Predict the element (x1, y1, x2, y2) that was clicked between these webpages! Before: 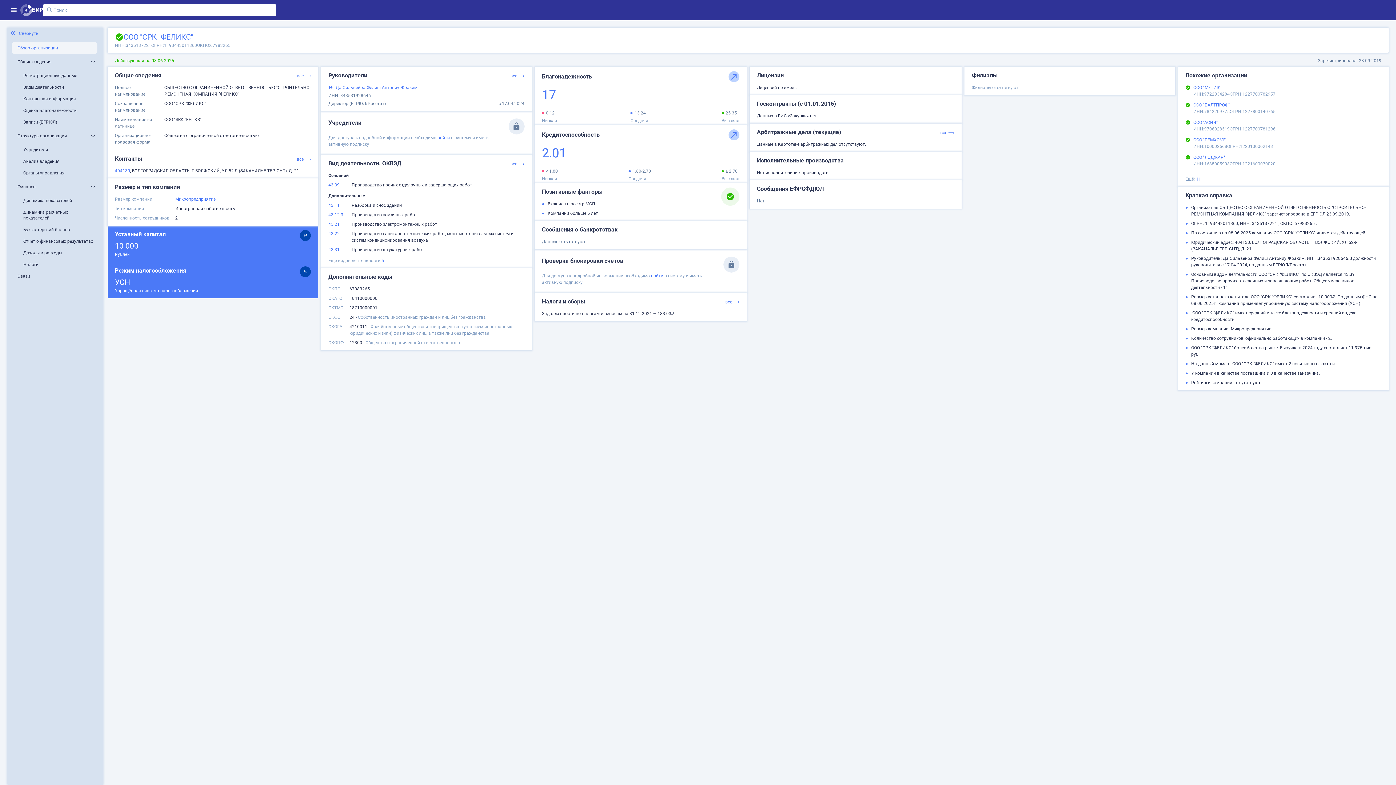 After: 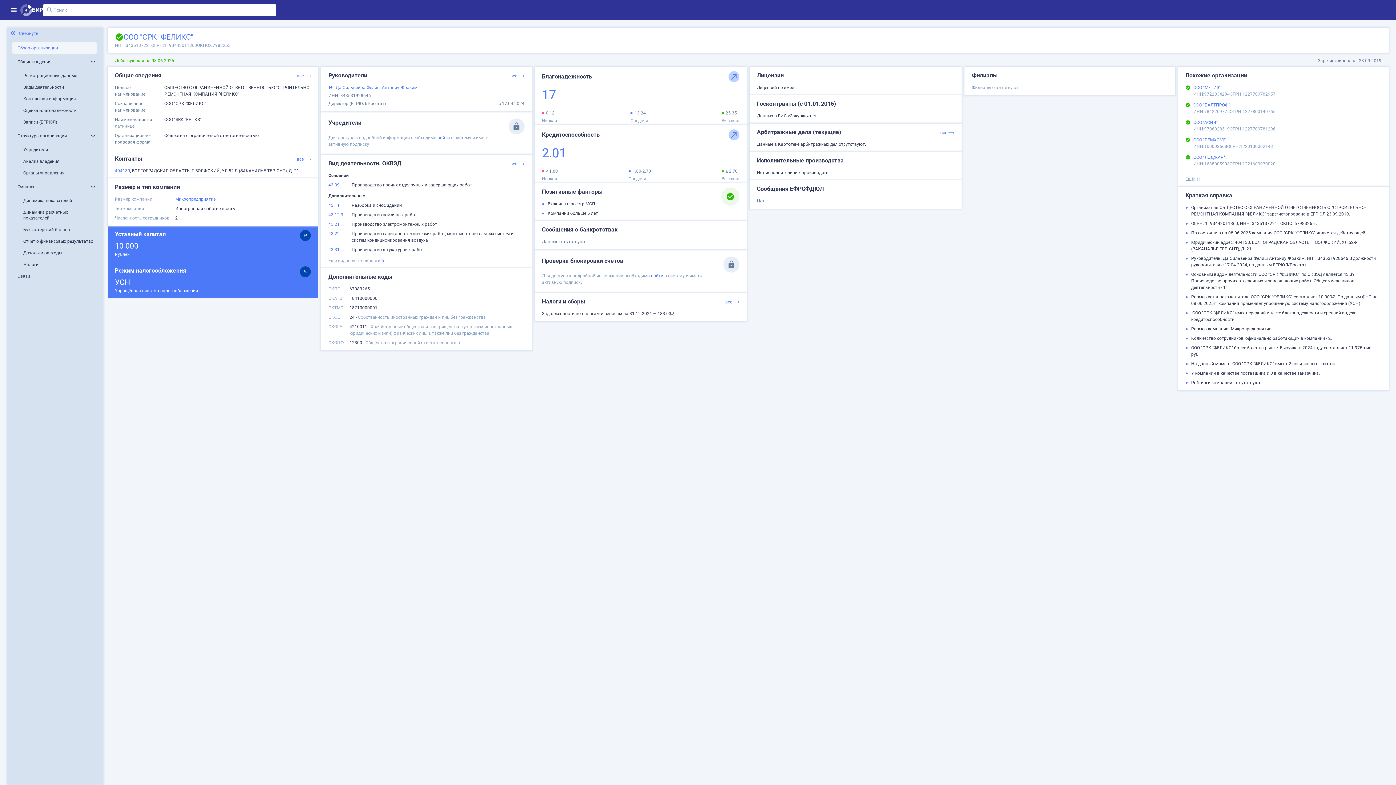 Action: bbox: (1193, 154, 1381, 160) label: ООО "ЛОДЖАР"